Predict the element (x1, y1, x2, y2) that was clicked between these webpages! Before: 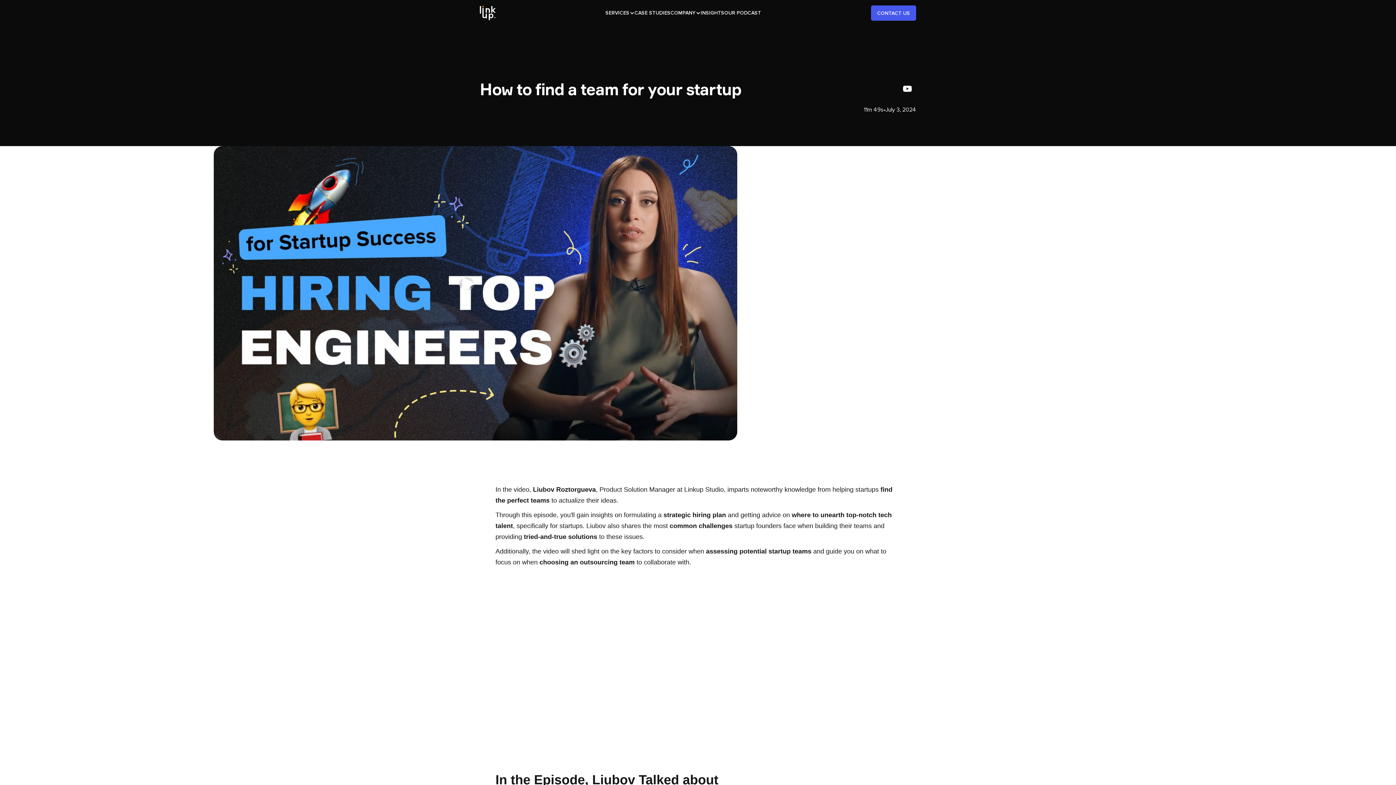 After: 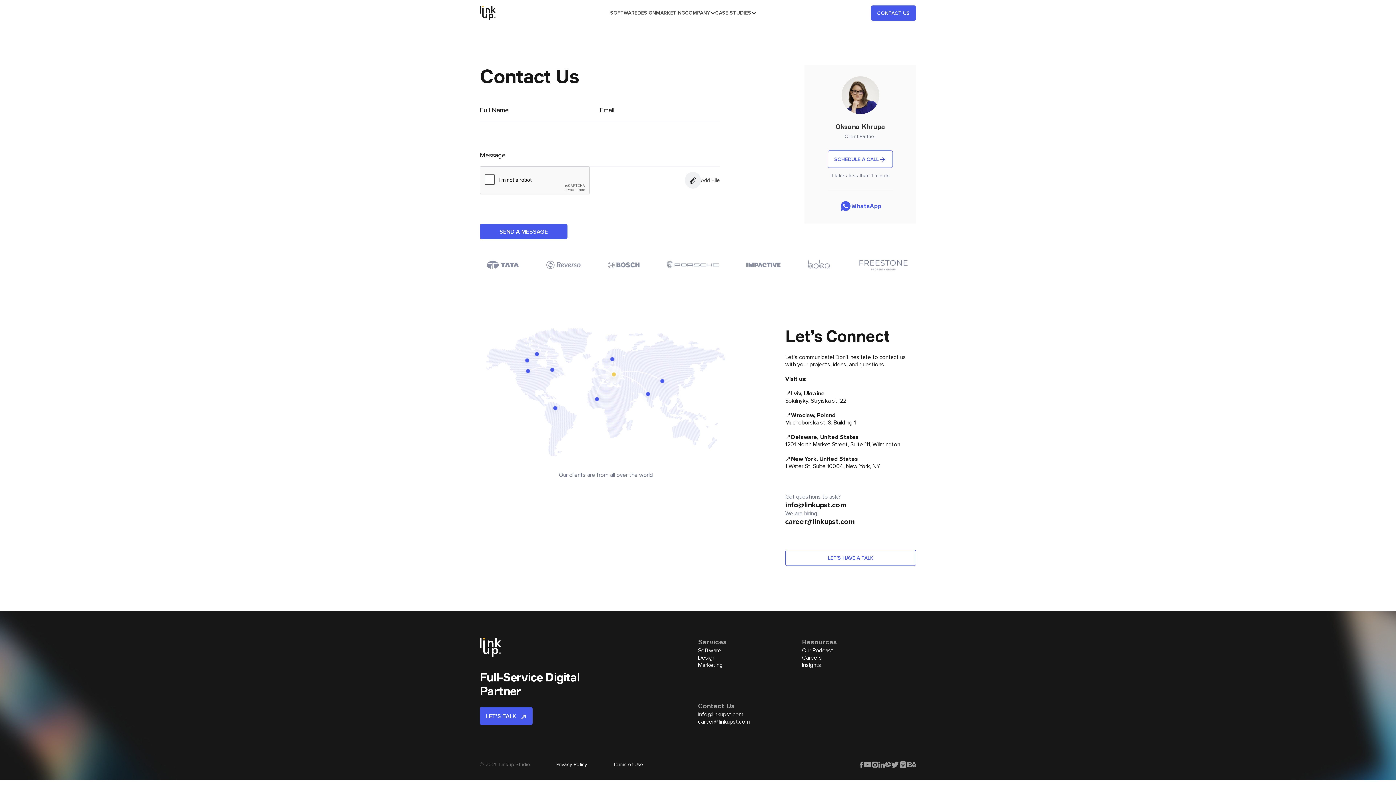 Action: label: CONTACT US bbox: (871, 5, 916, 20)